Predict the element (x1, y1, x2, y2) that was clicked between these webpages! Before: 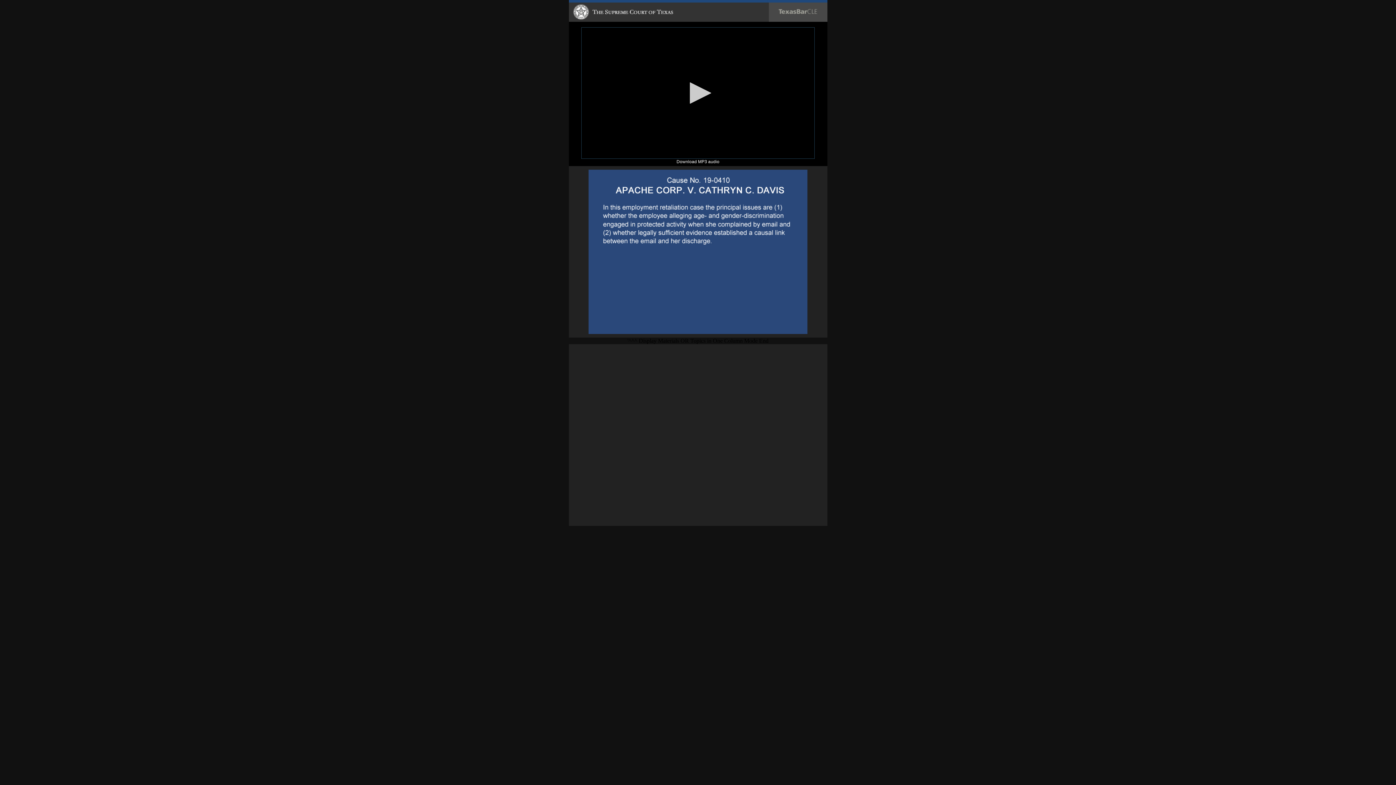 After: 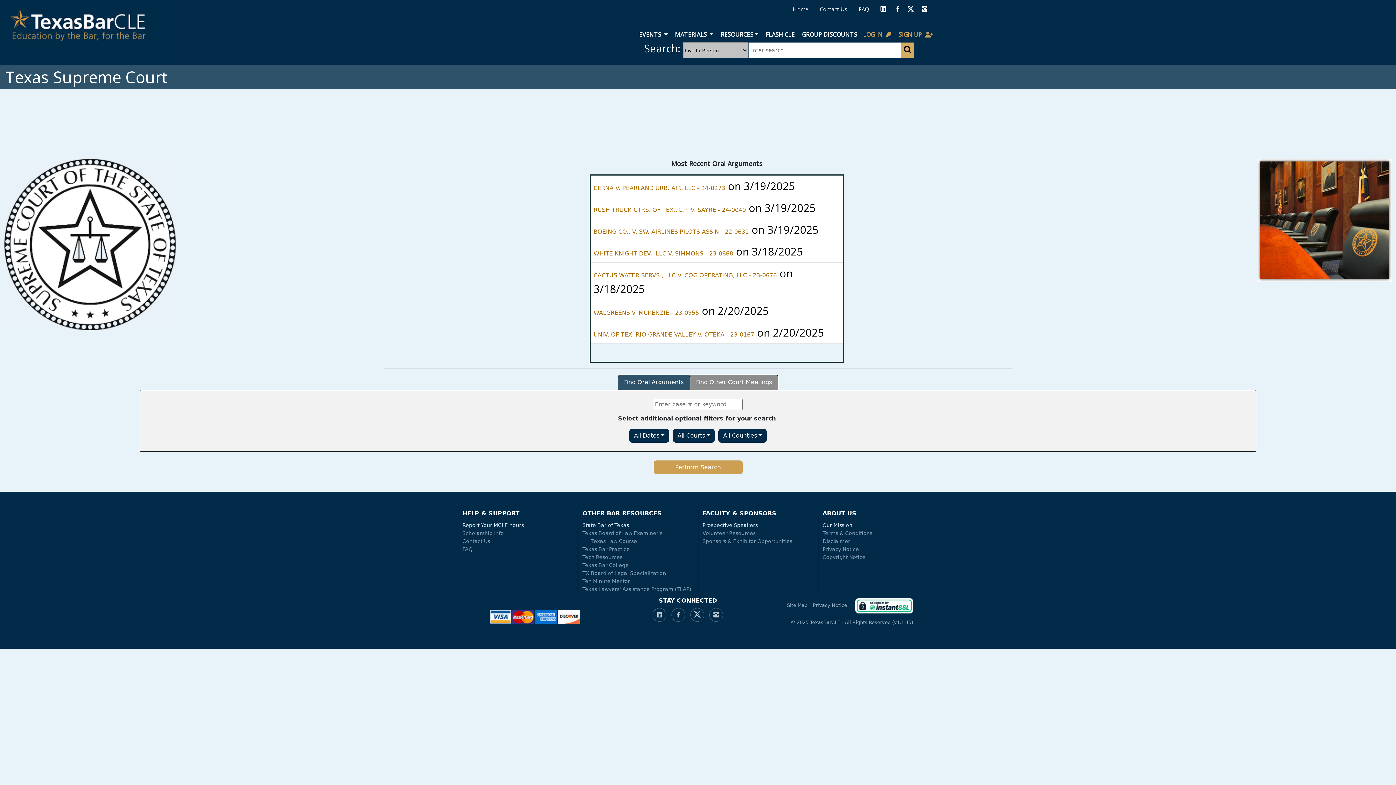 Action: bbox: (568, 16, 827, 22)